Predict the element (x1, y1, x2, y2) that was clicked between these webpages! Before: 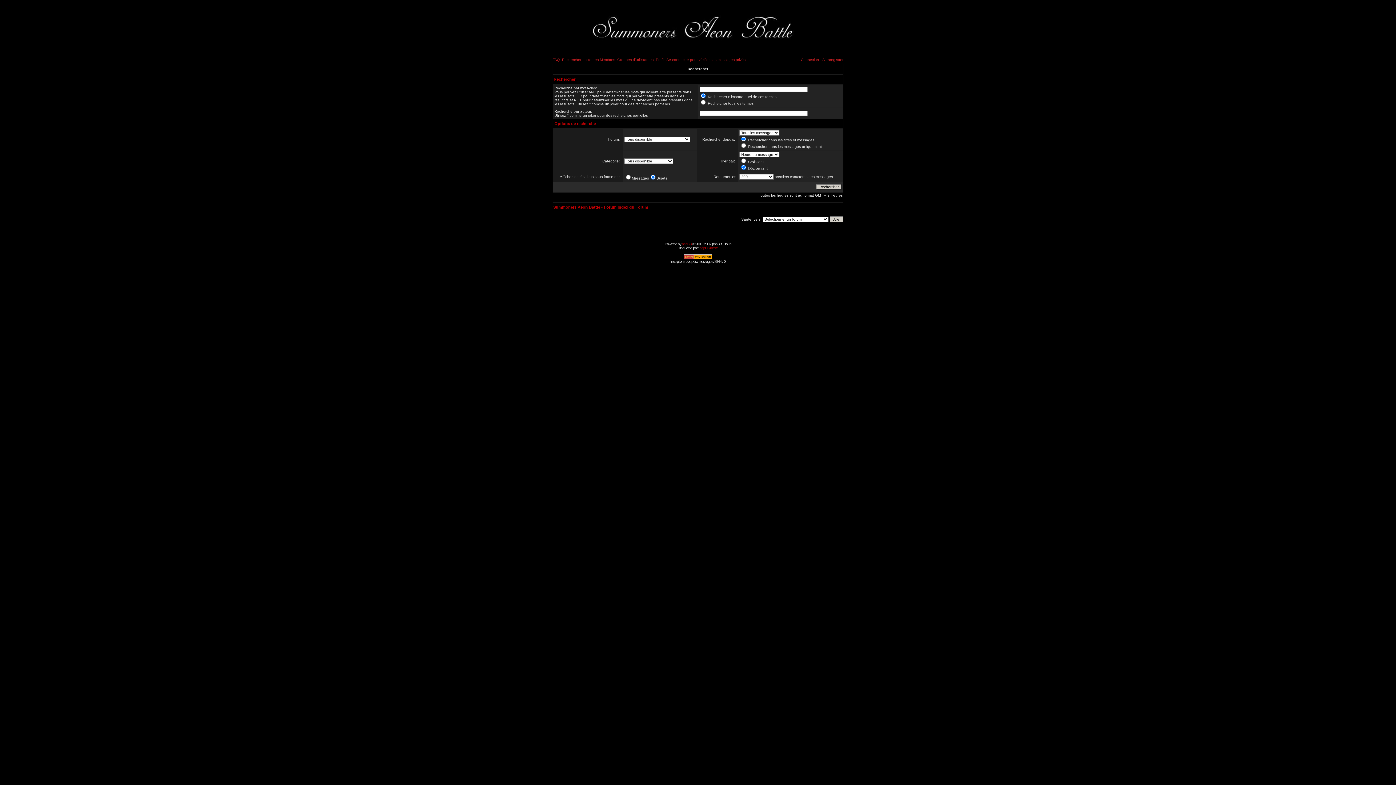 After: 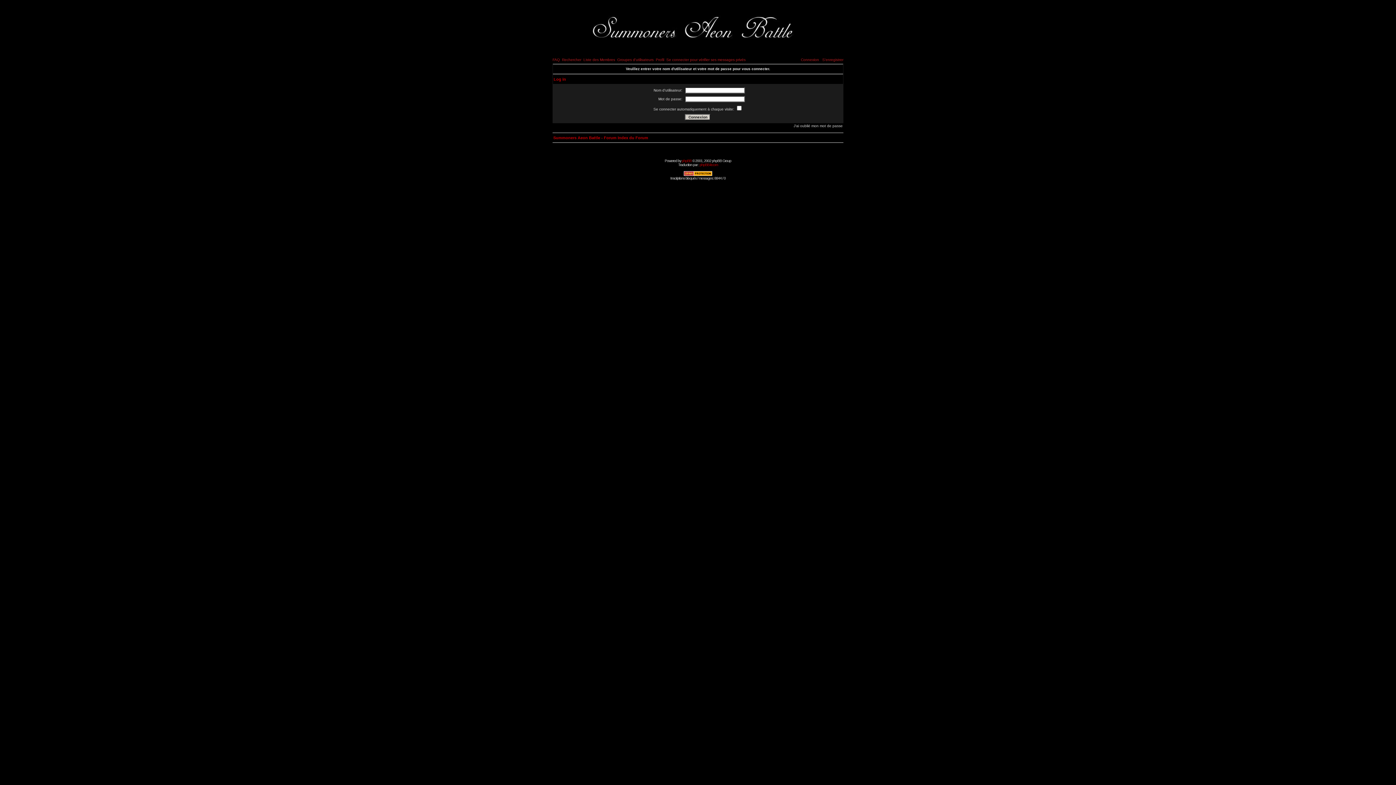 Action: bbox: (656, 57, 664, 61) label: Profil